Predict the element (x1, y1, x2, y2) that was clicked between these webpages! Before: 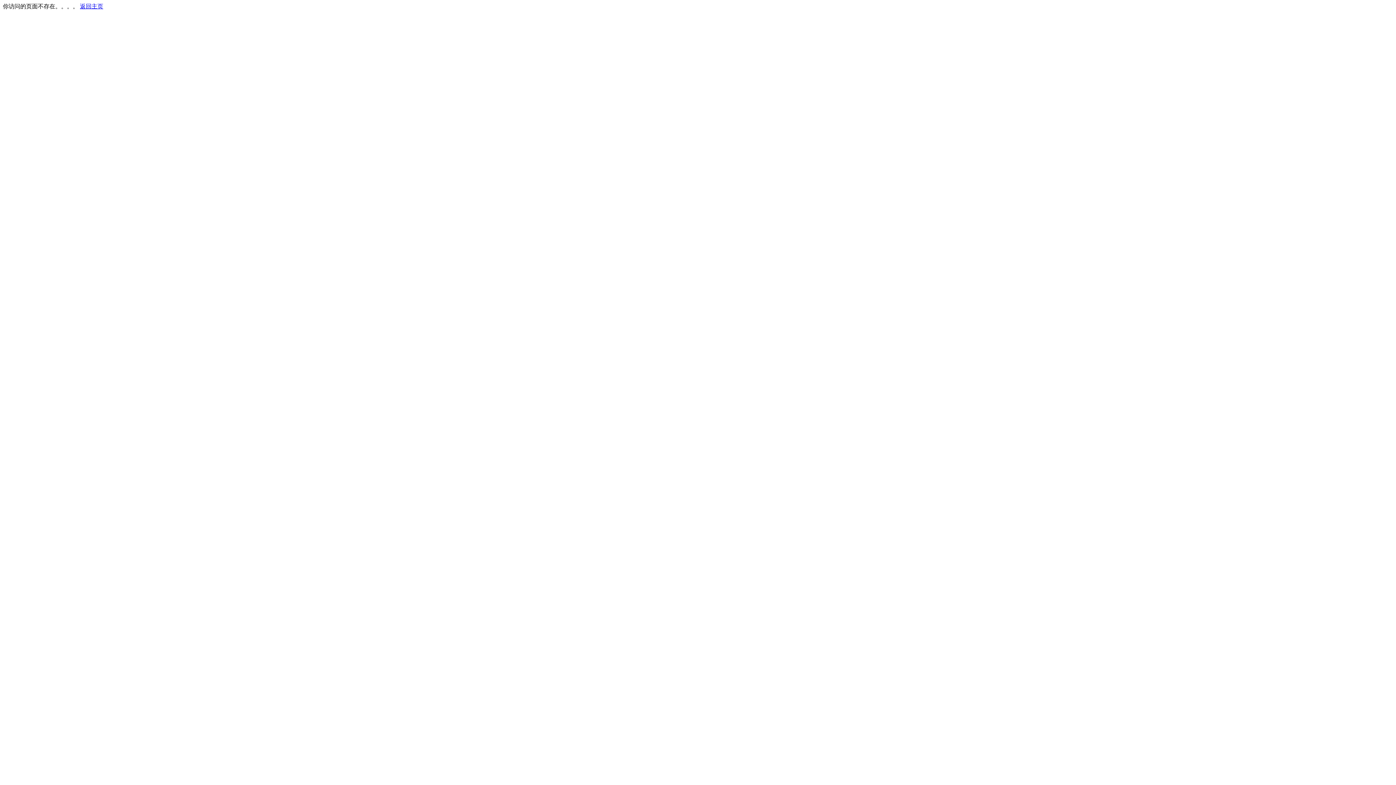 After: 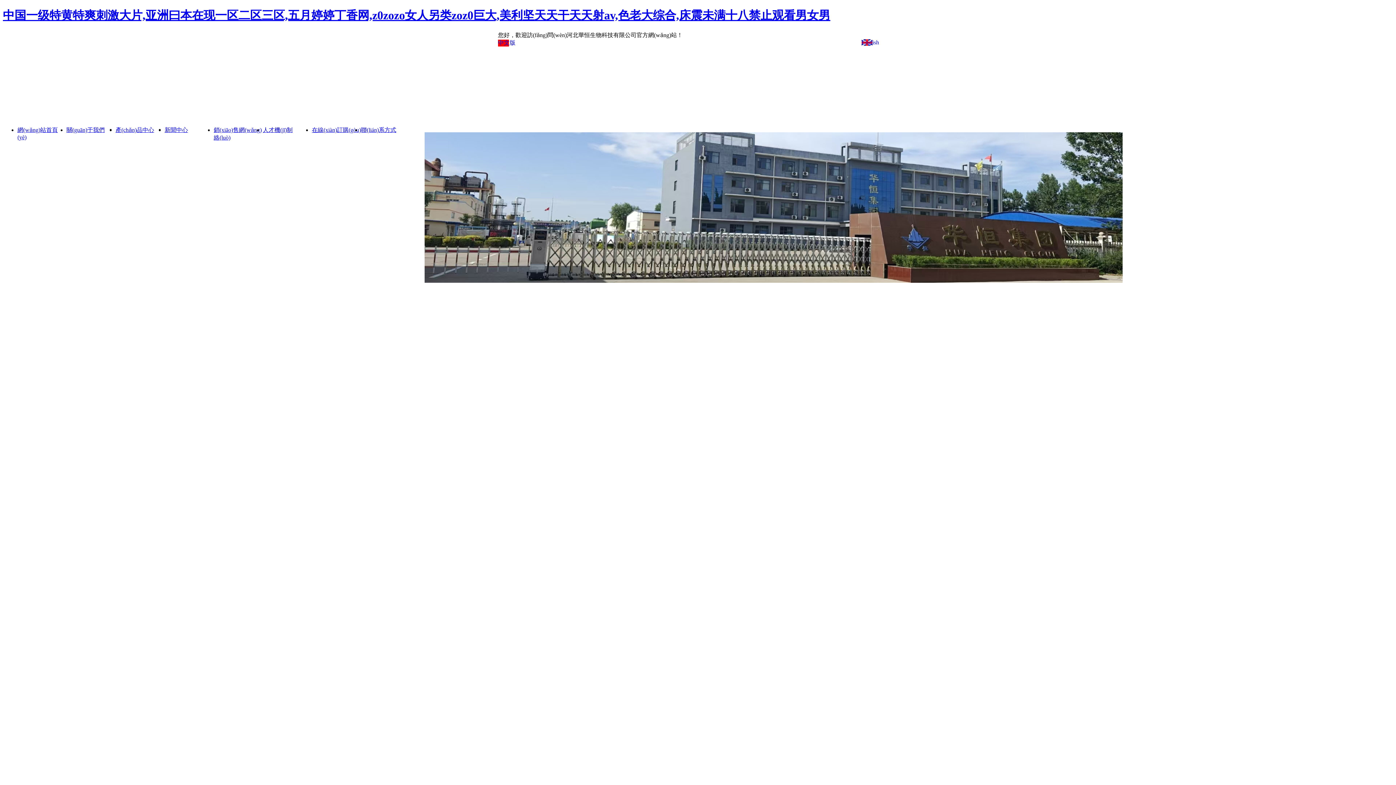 Action: bbox: (80, 3, 103, 9) label: 返回主页